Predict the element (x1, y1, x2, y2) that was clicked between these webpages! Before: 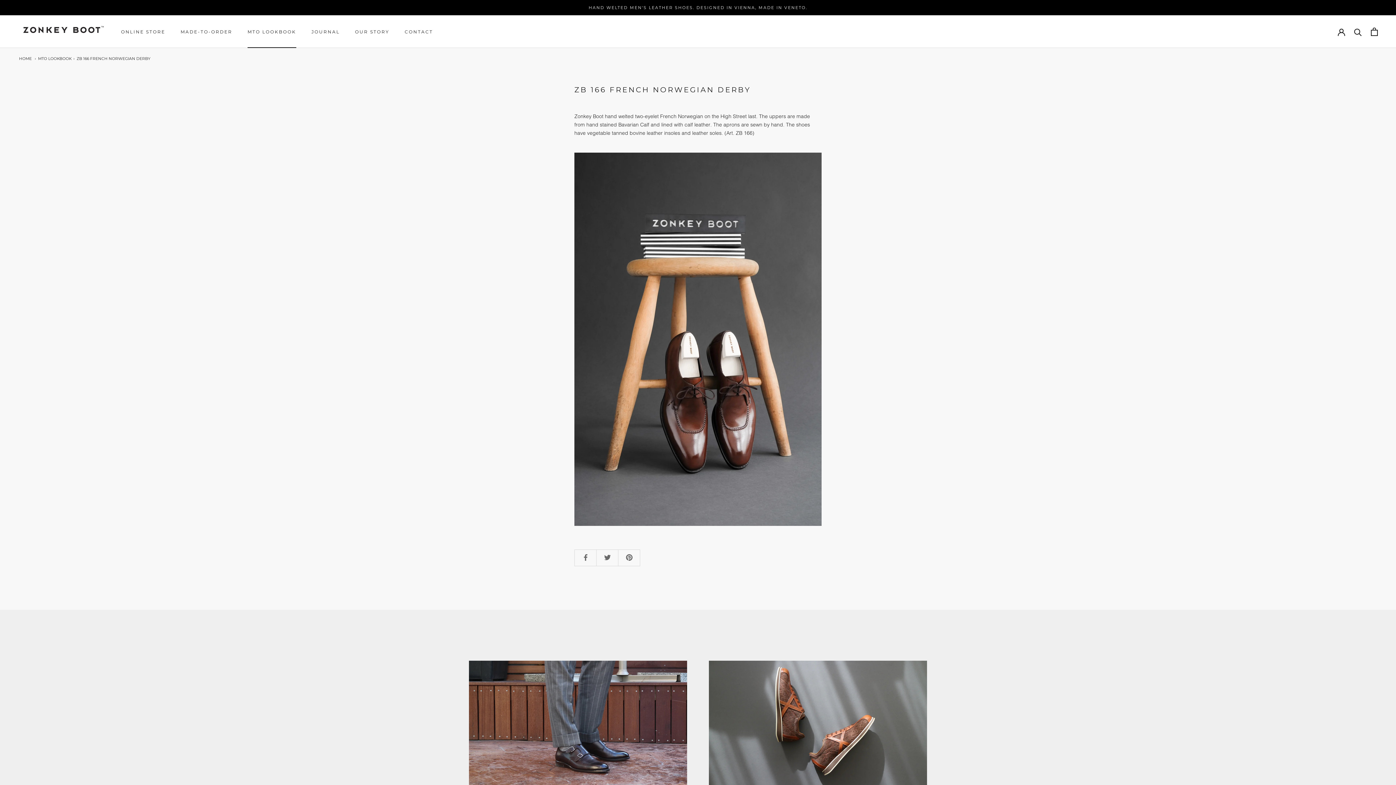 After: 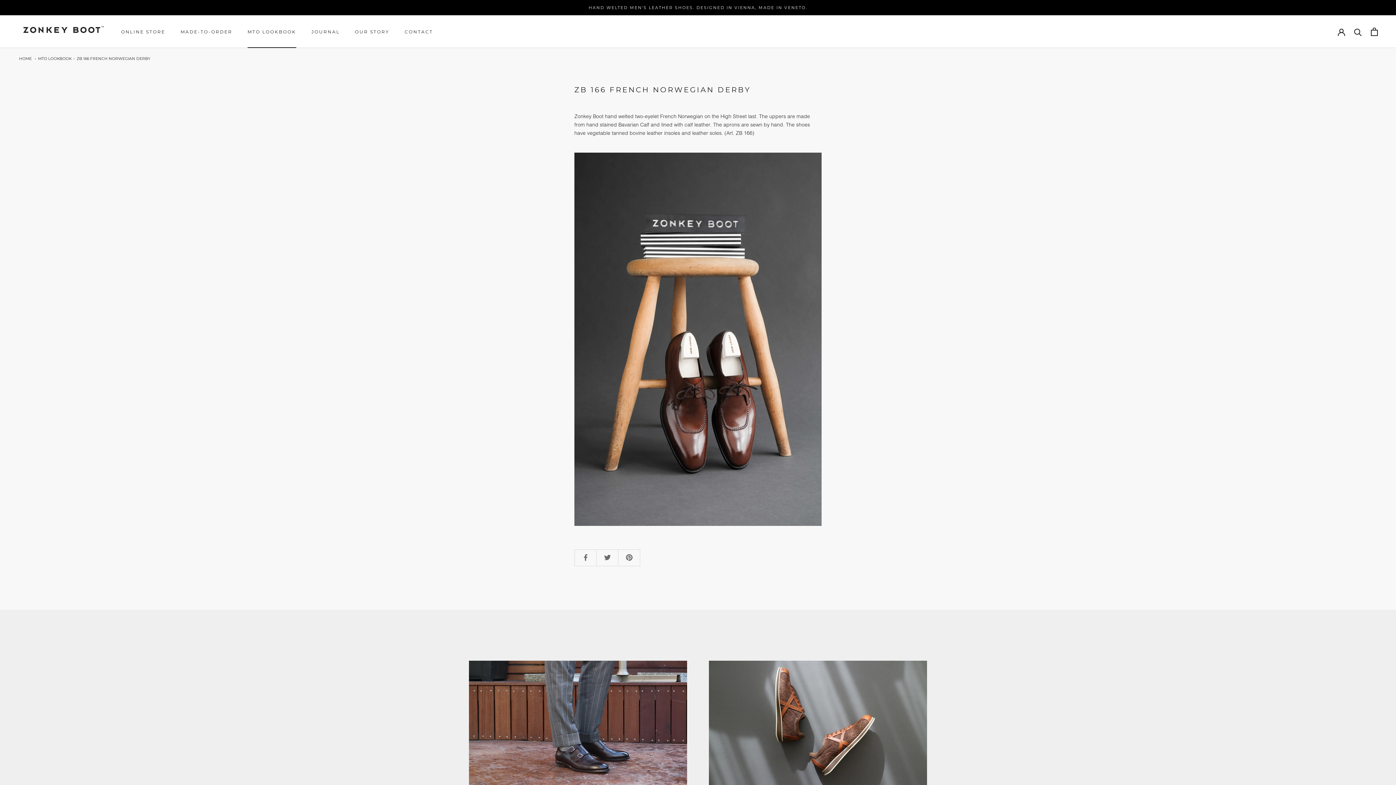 Action: label: ZB 166 FRENCH NORWEGIAN DERBY bbox: (76, 56, 150, 61)